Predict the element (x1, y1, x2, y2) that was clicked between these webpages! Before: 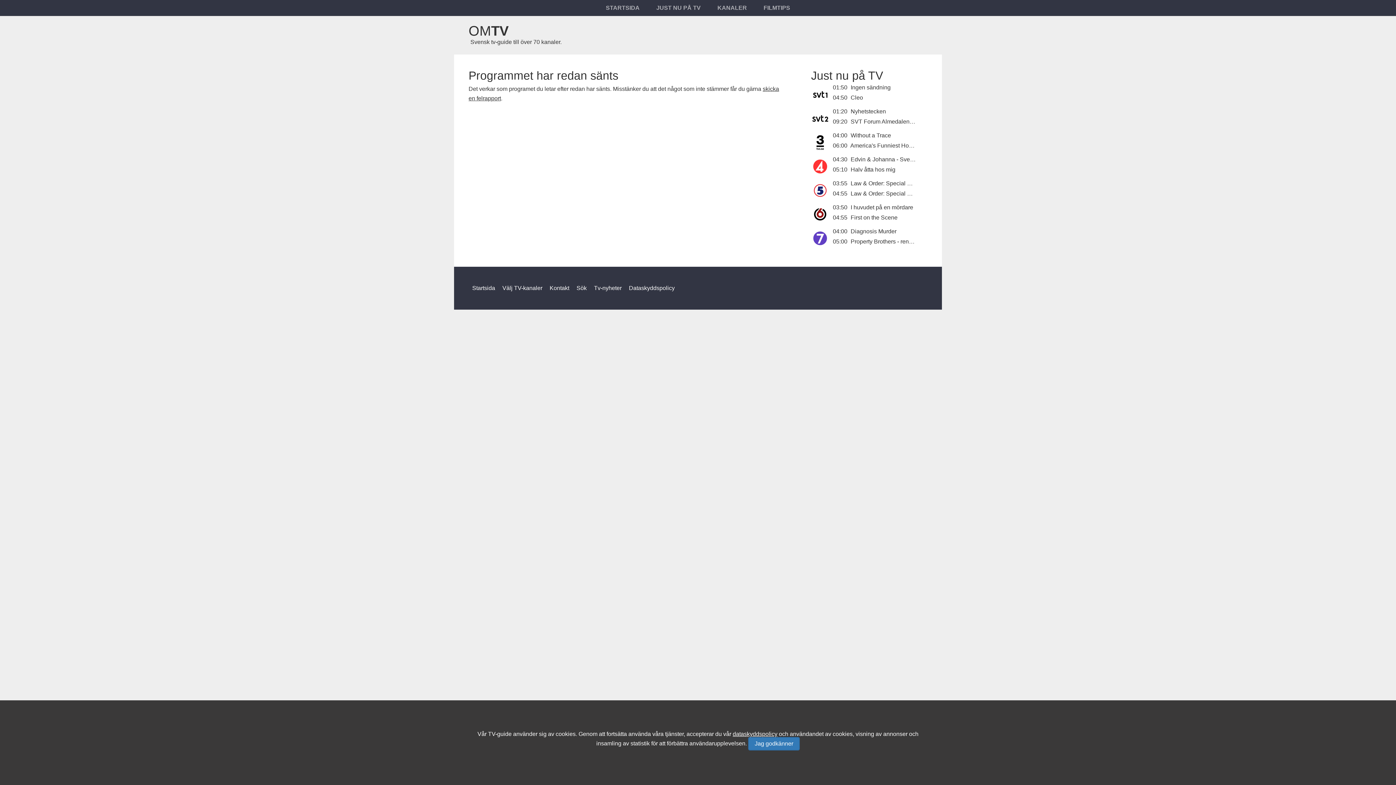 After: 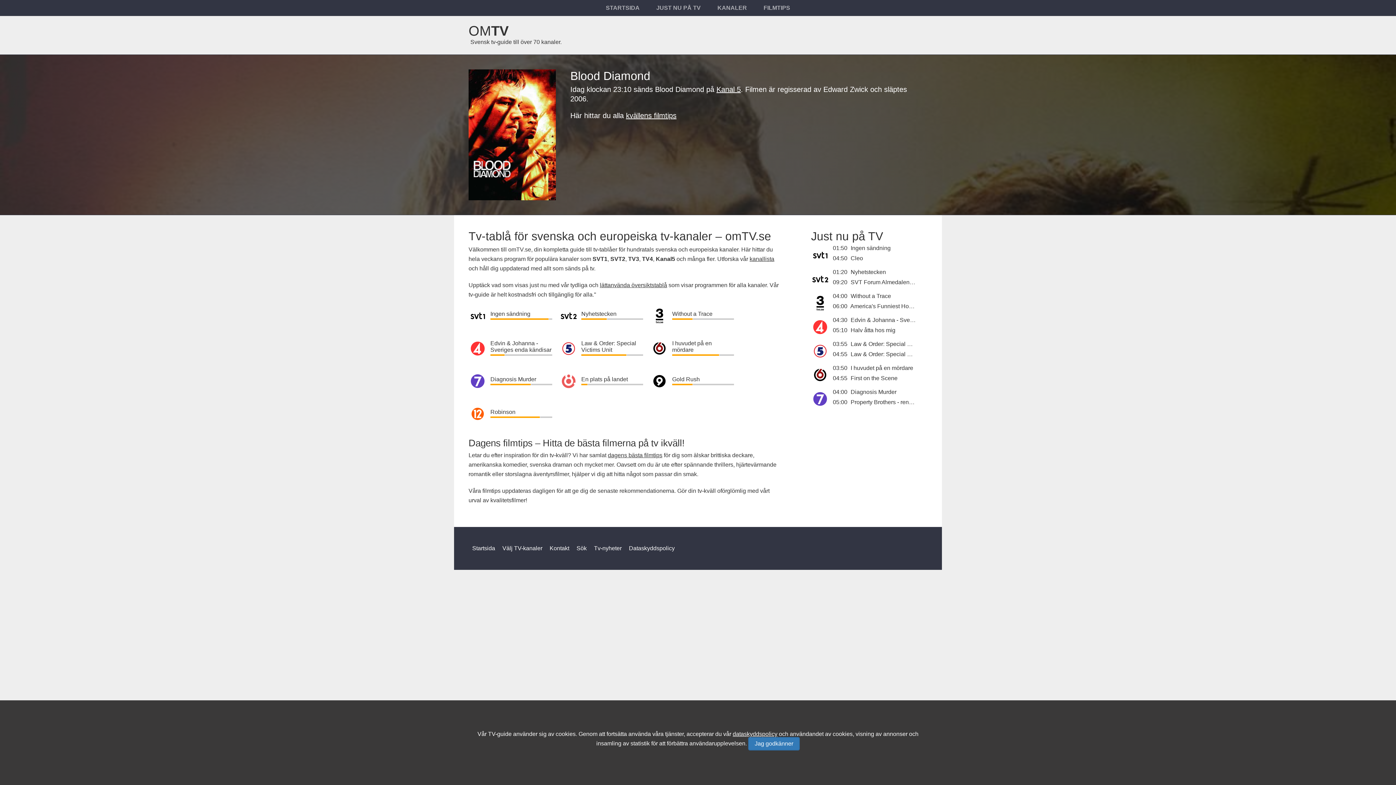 Action: bbox: (468, 281, 498, 295) label: Startsida